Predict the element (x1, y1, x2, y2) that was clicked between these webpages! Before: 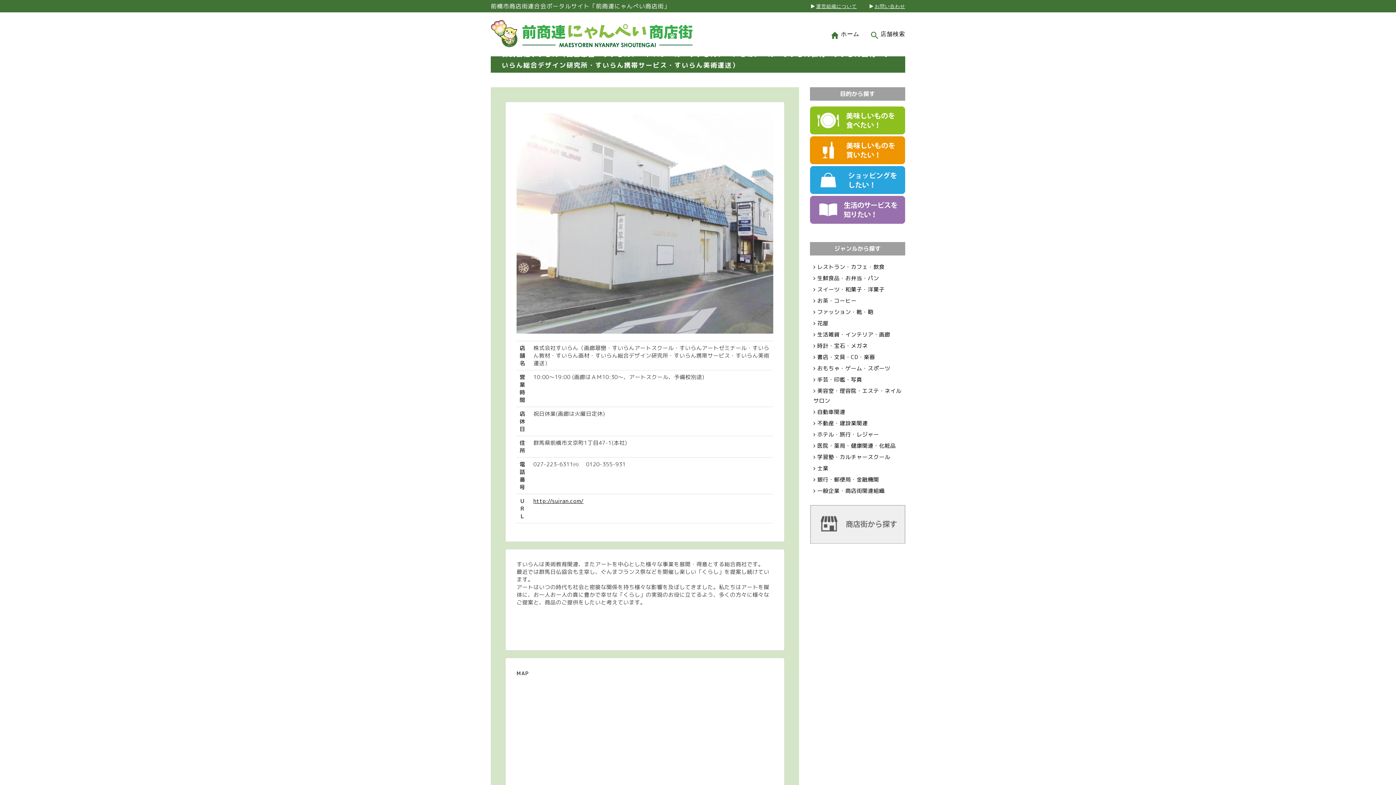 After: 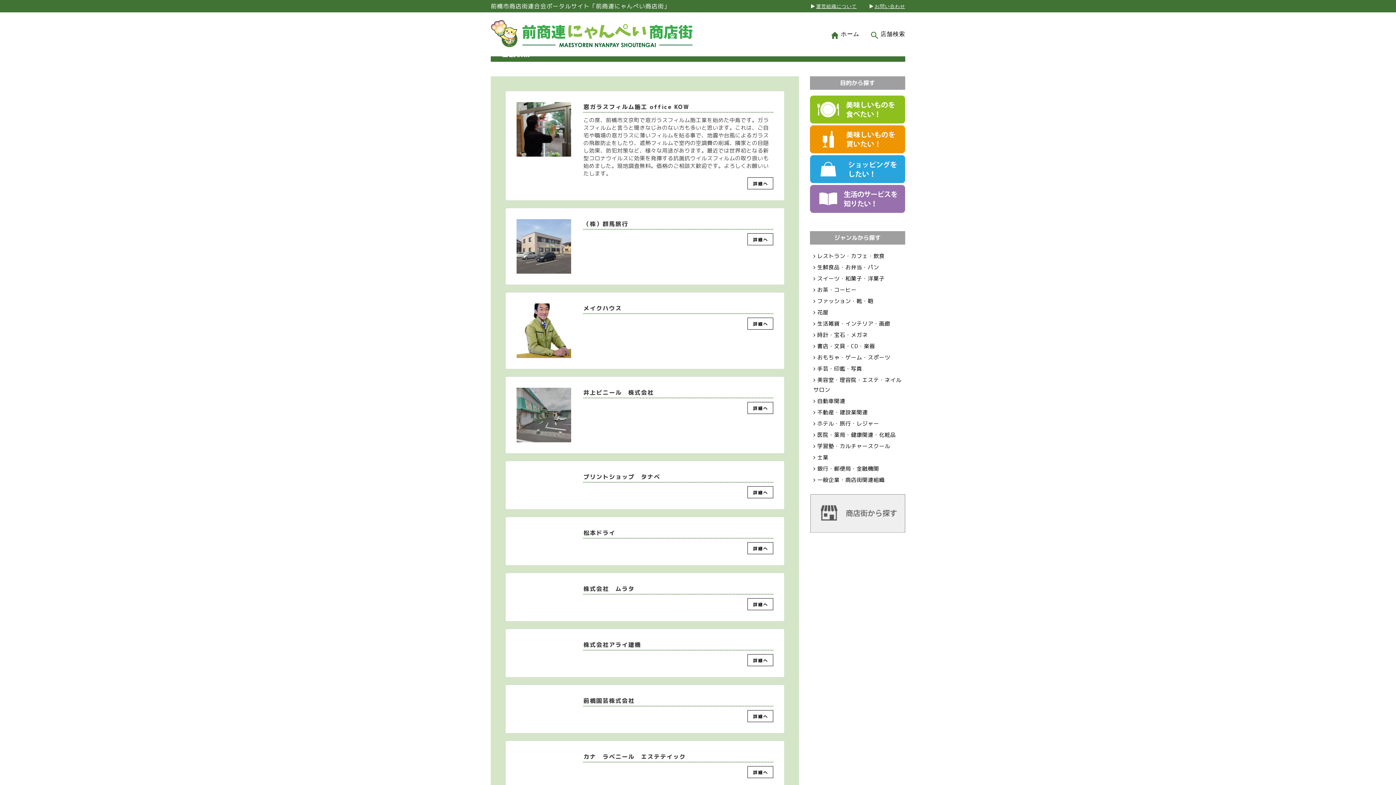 Action: bbox: (810, 196, 905, 224)